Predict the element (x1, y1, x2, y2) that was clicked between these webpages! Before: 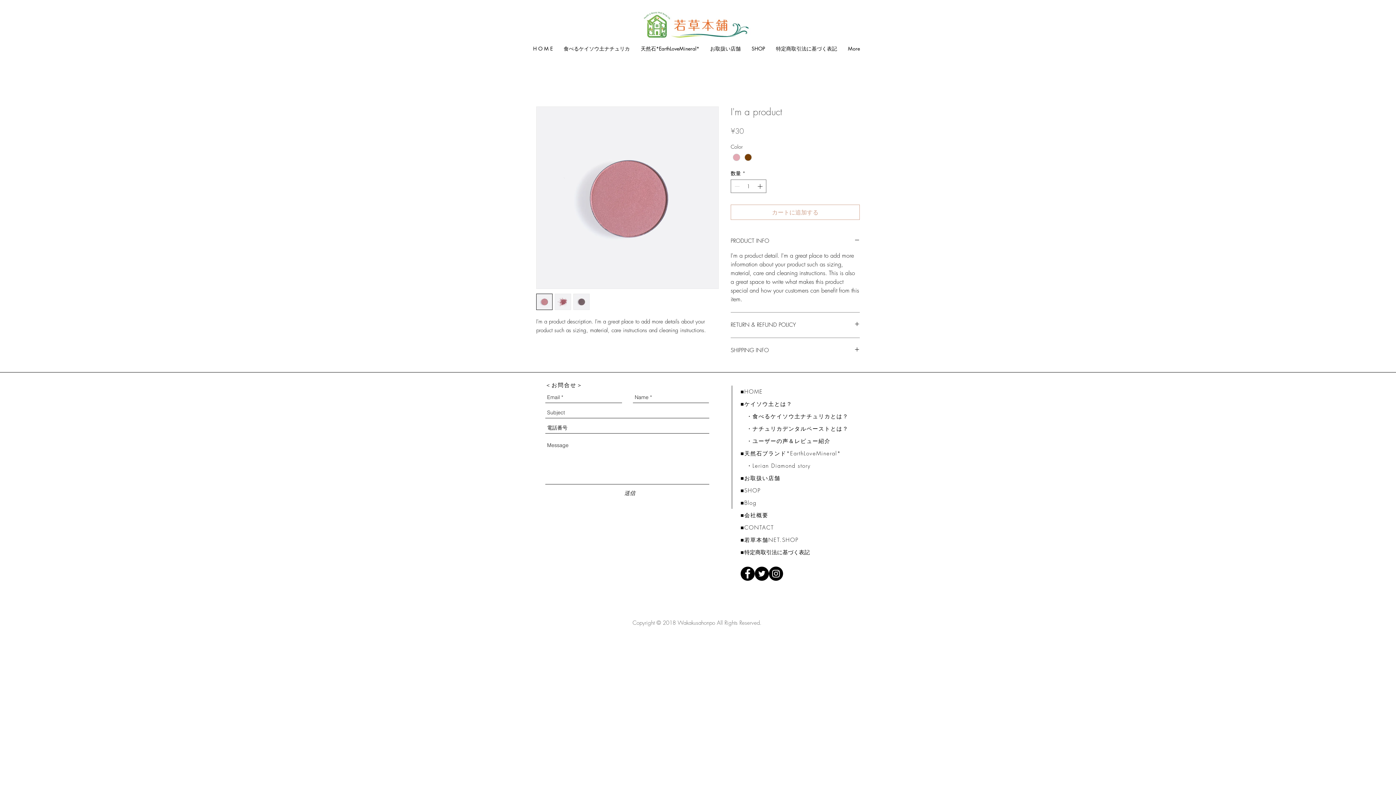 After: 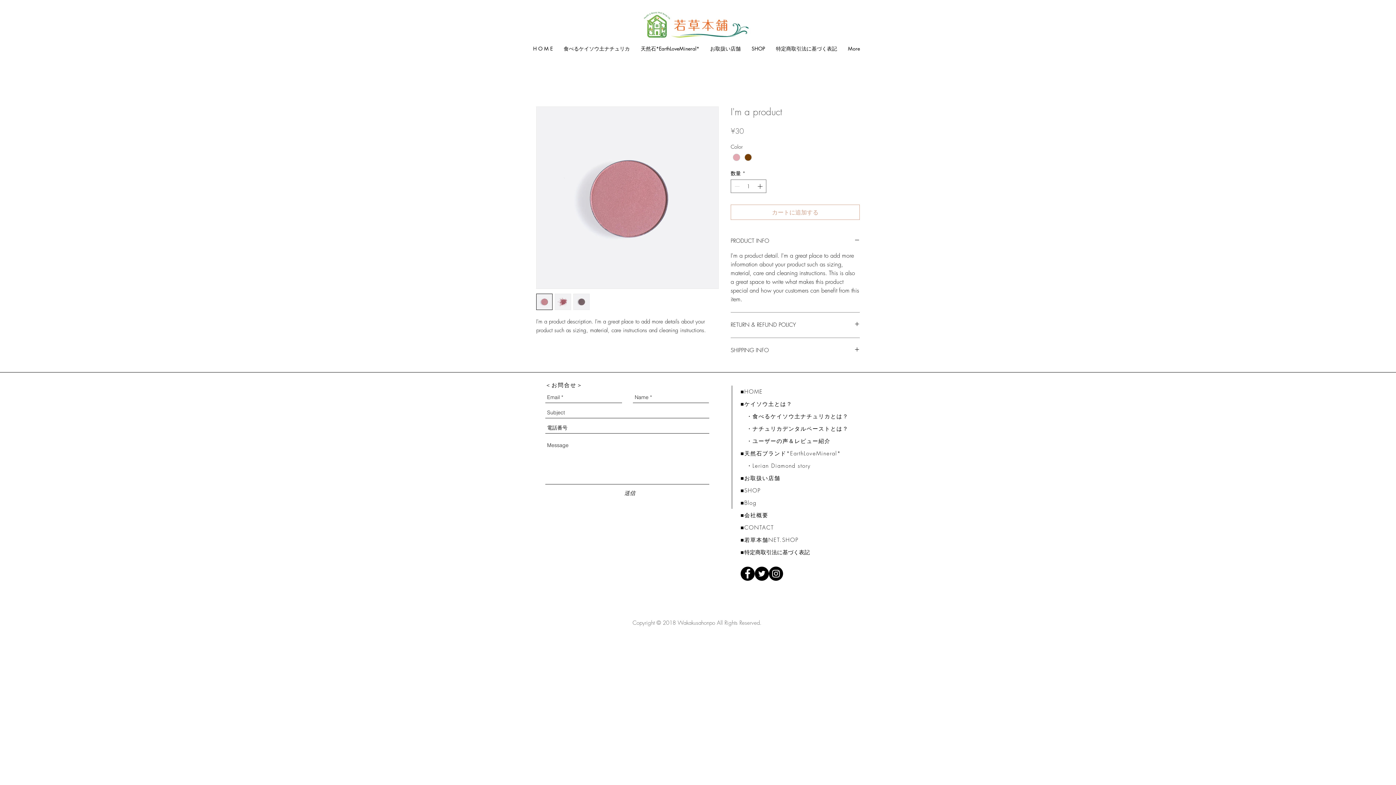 Action: label: 　・ユーザーの声＆レビュー紹介 bbox: (740, 437, 830, 445)